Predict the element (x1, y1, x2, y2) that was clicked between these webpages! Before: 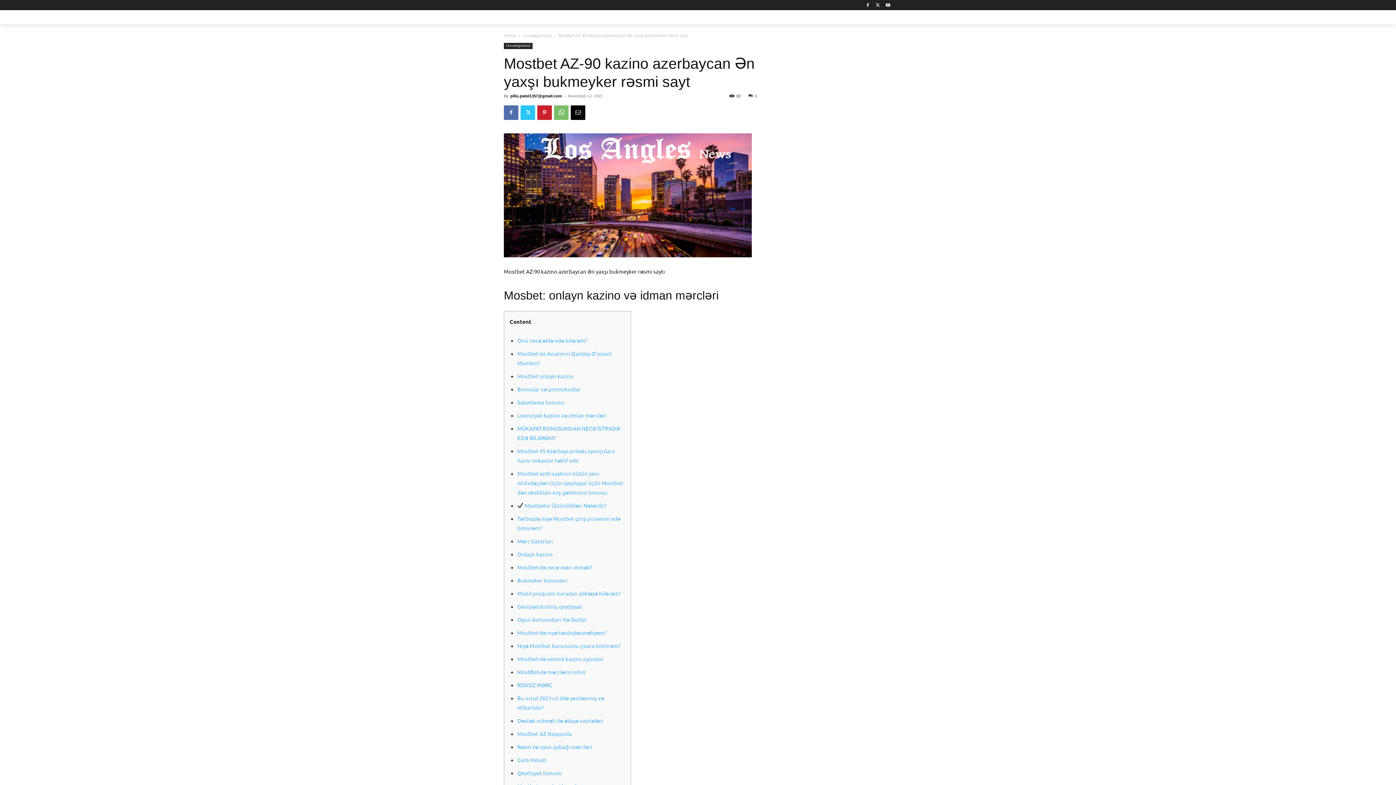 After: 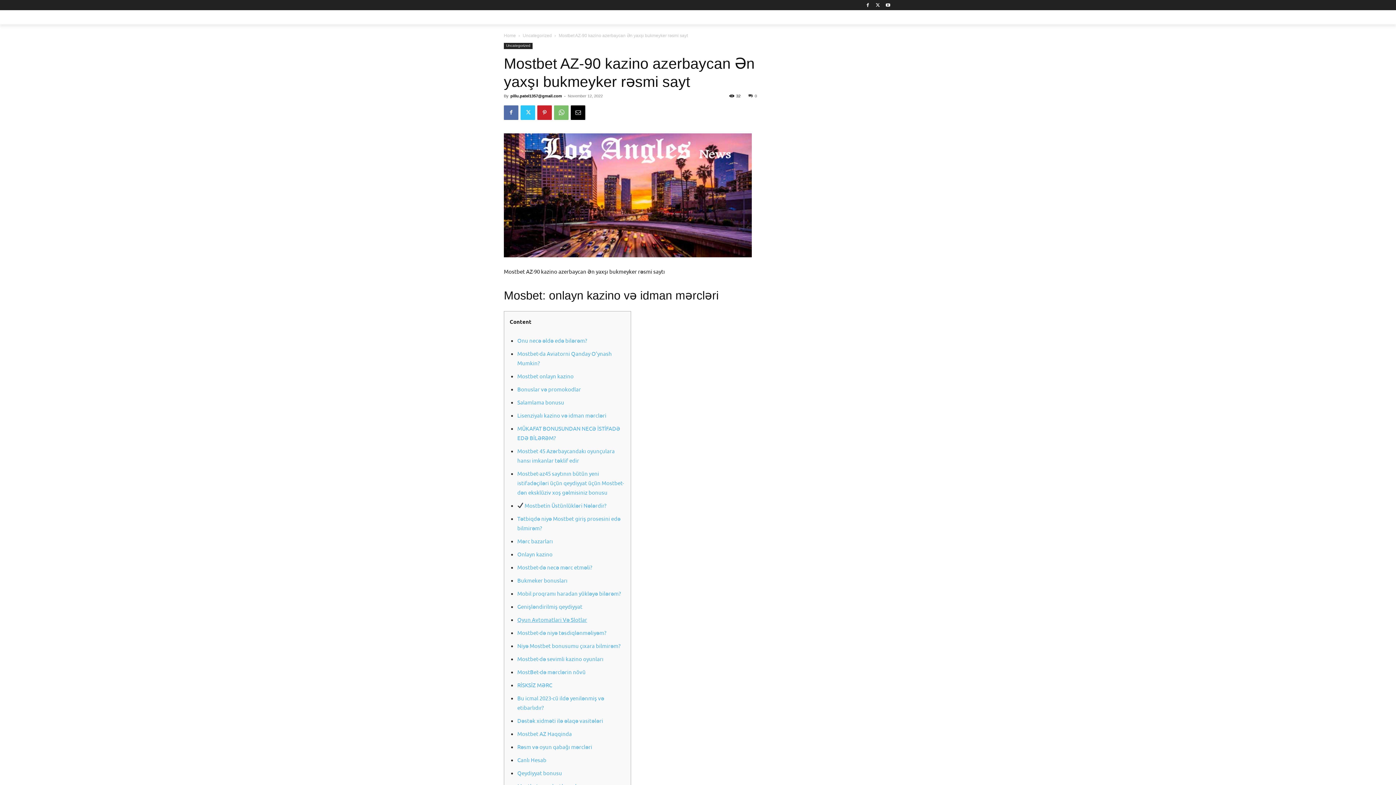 Action: label: Oyun Avtomatlari Və Slotlar bbox: (517, 616, 587, 623)